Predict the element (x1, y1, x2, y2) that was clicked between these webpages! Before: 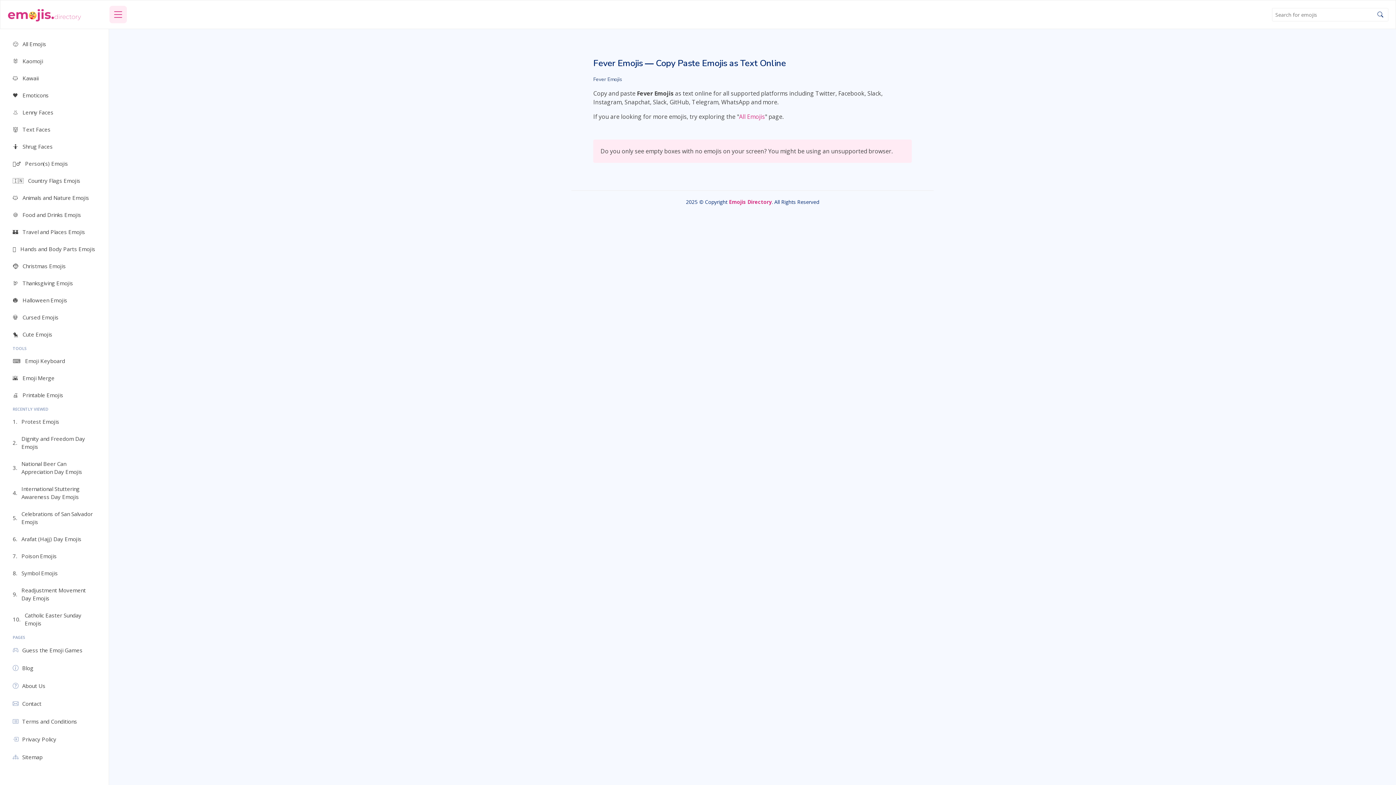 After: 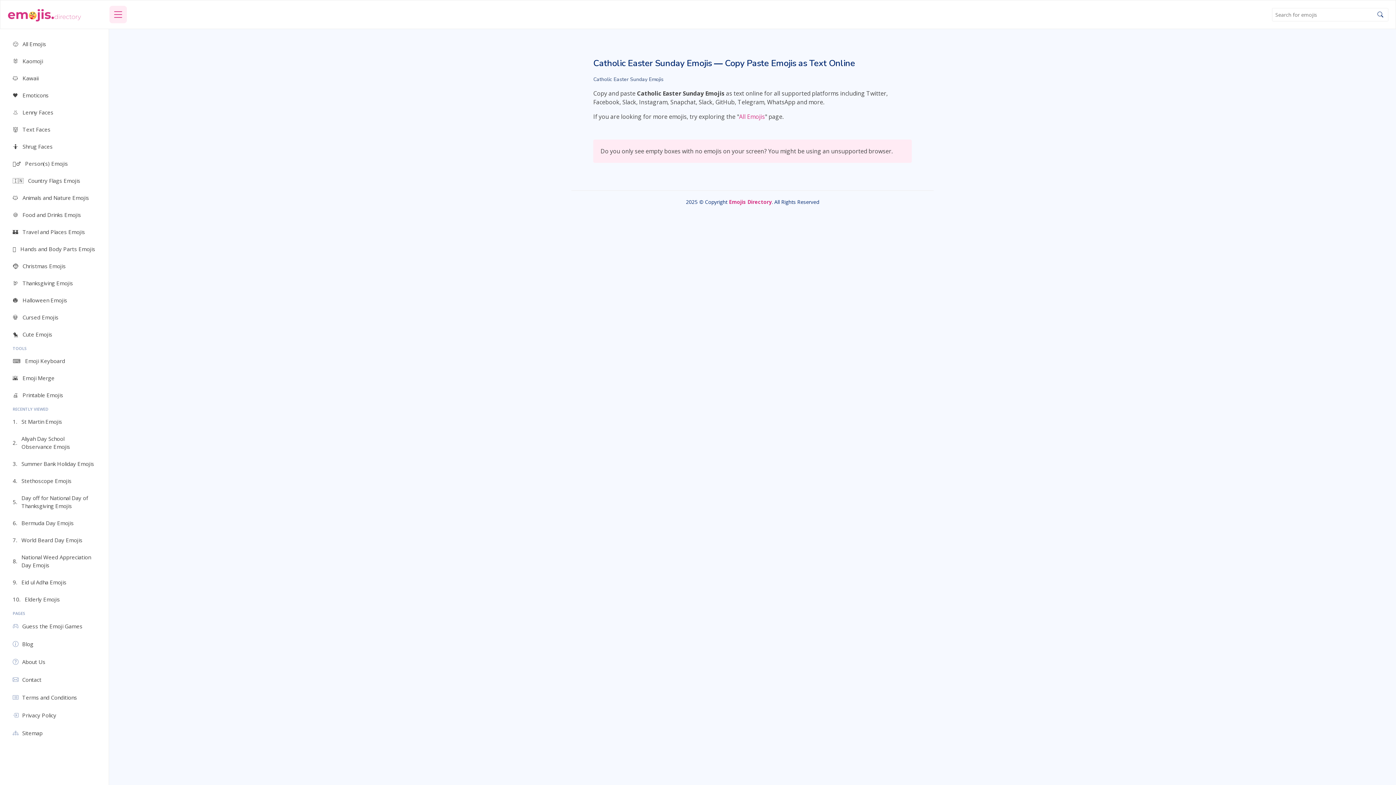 Action: label: 10.
Catholic Easter Sunday Emojis bbox: (7, 608, 101, 631)